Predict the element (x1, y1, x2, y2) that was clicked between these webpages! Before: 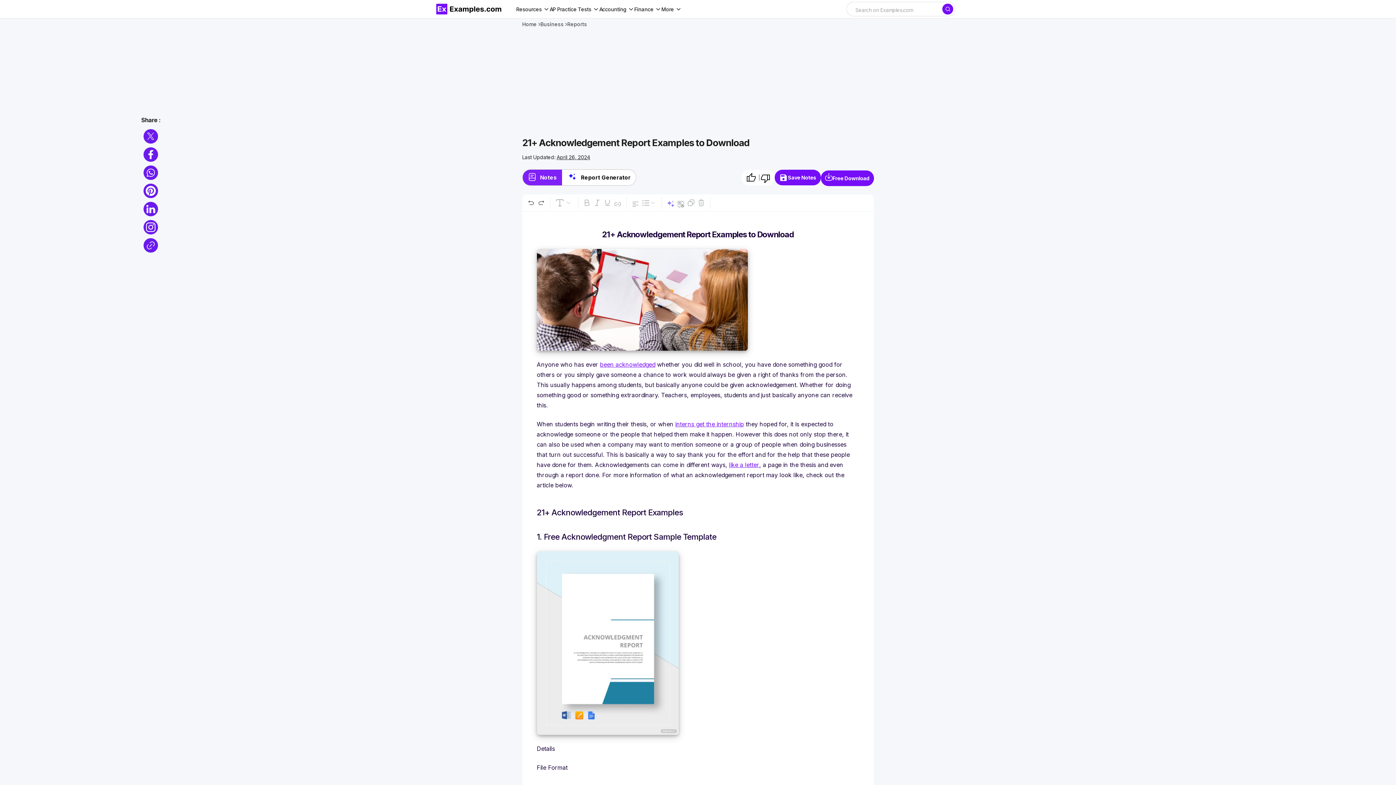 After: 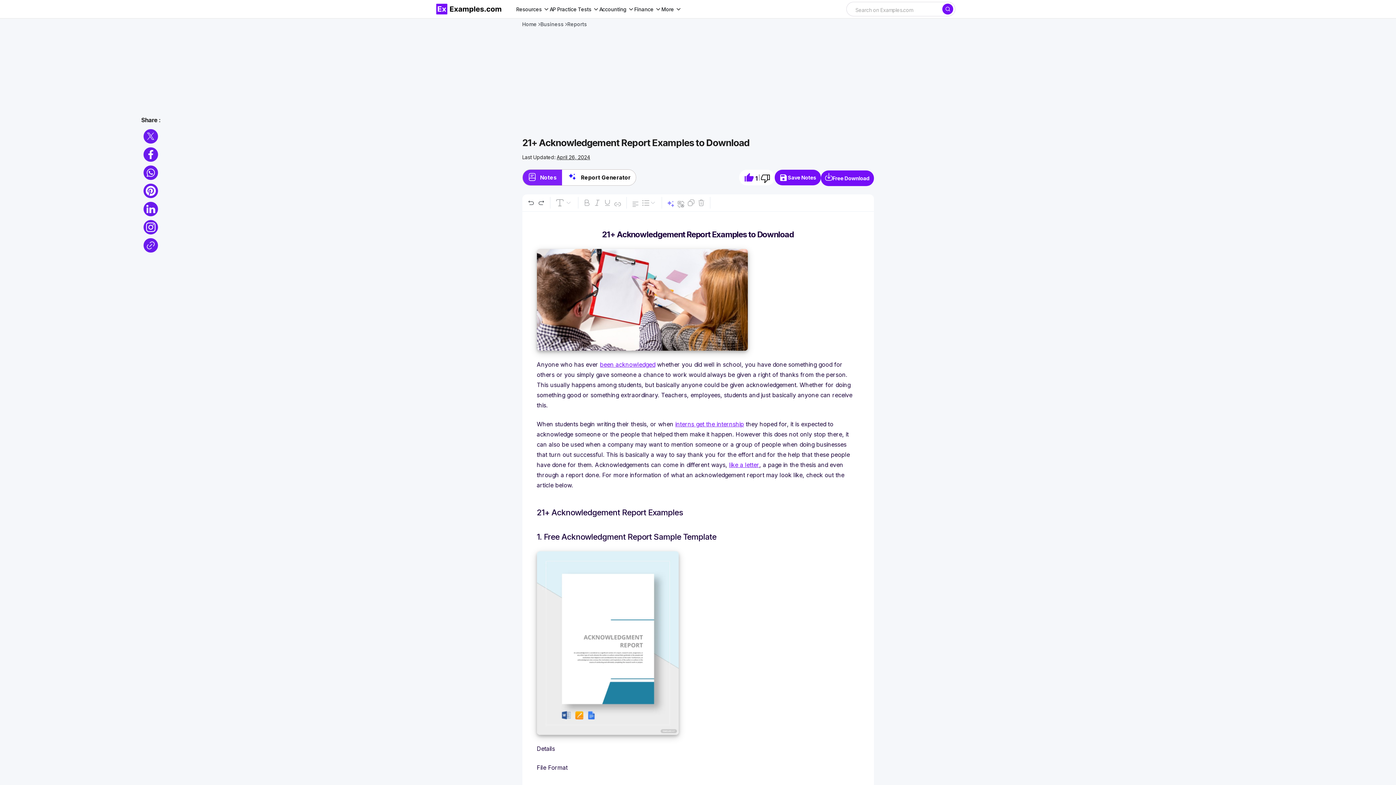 Action: bbox: (744, 170, 759, 184) label:  